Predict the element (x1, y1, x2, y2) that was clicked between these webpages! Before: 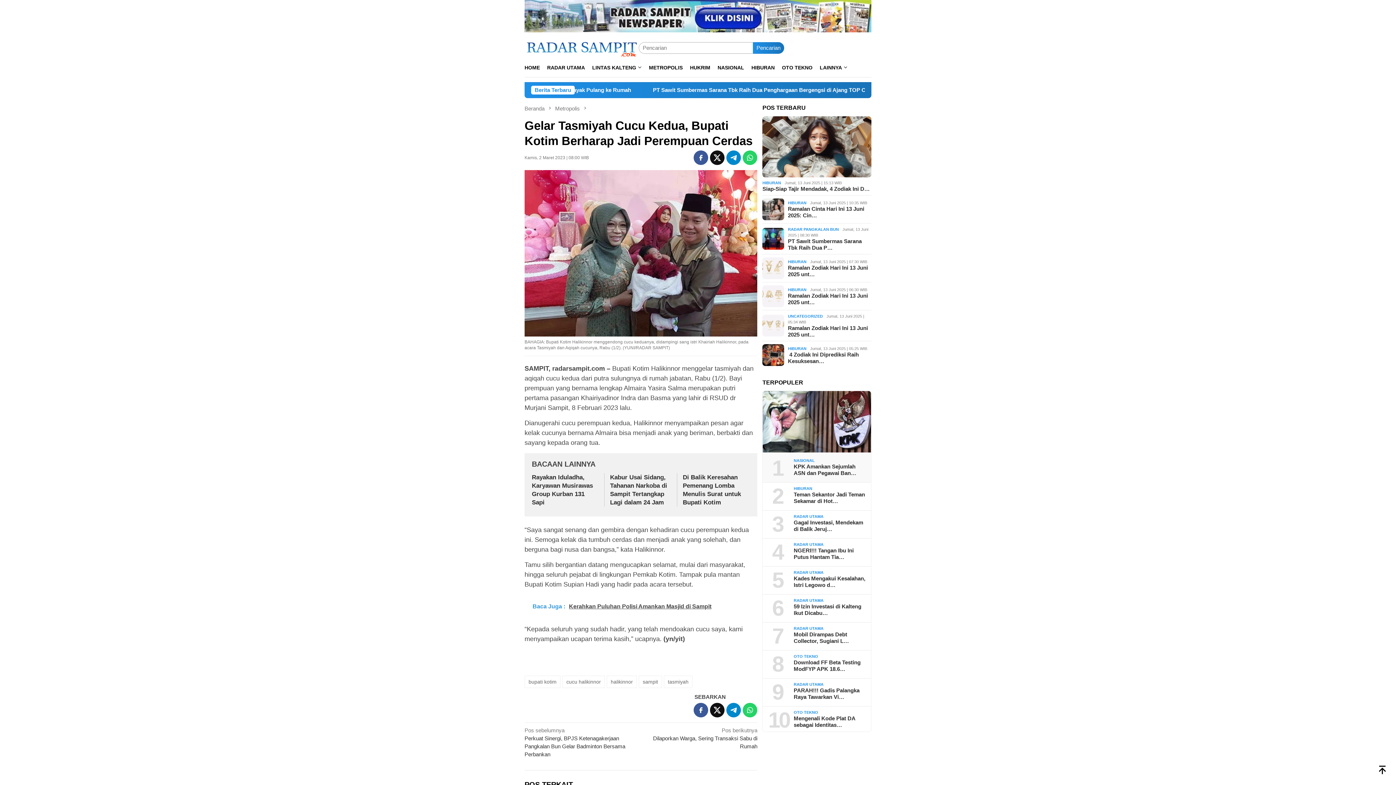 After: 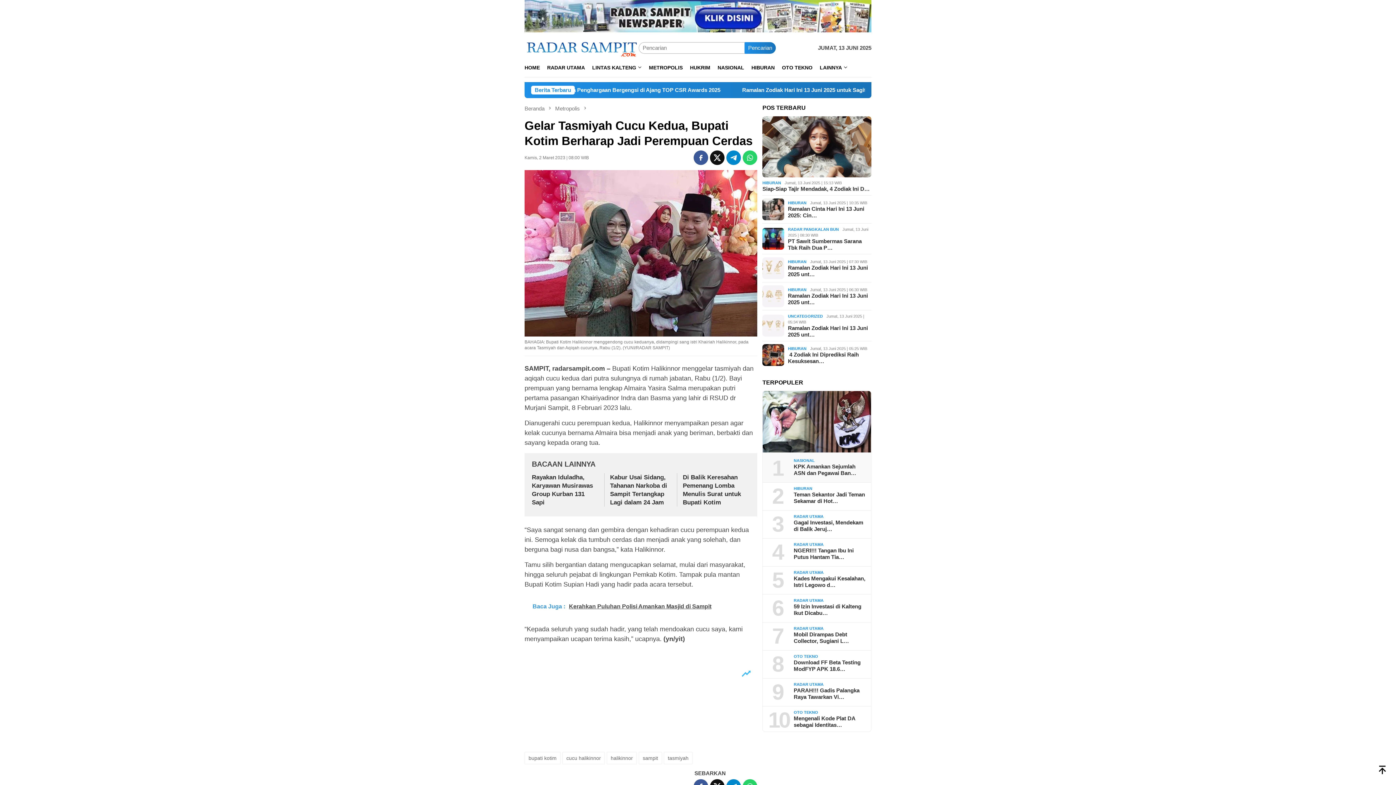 Action: bbox: (726, 703, 741, 717)